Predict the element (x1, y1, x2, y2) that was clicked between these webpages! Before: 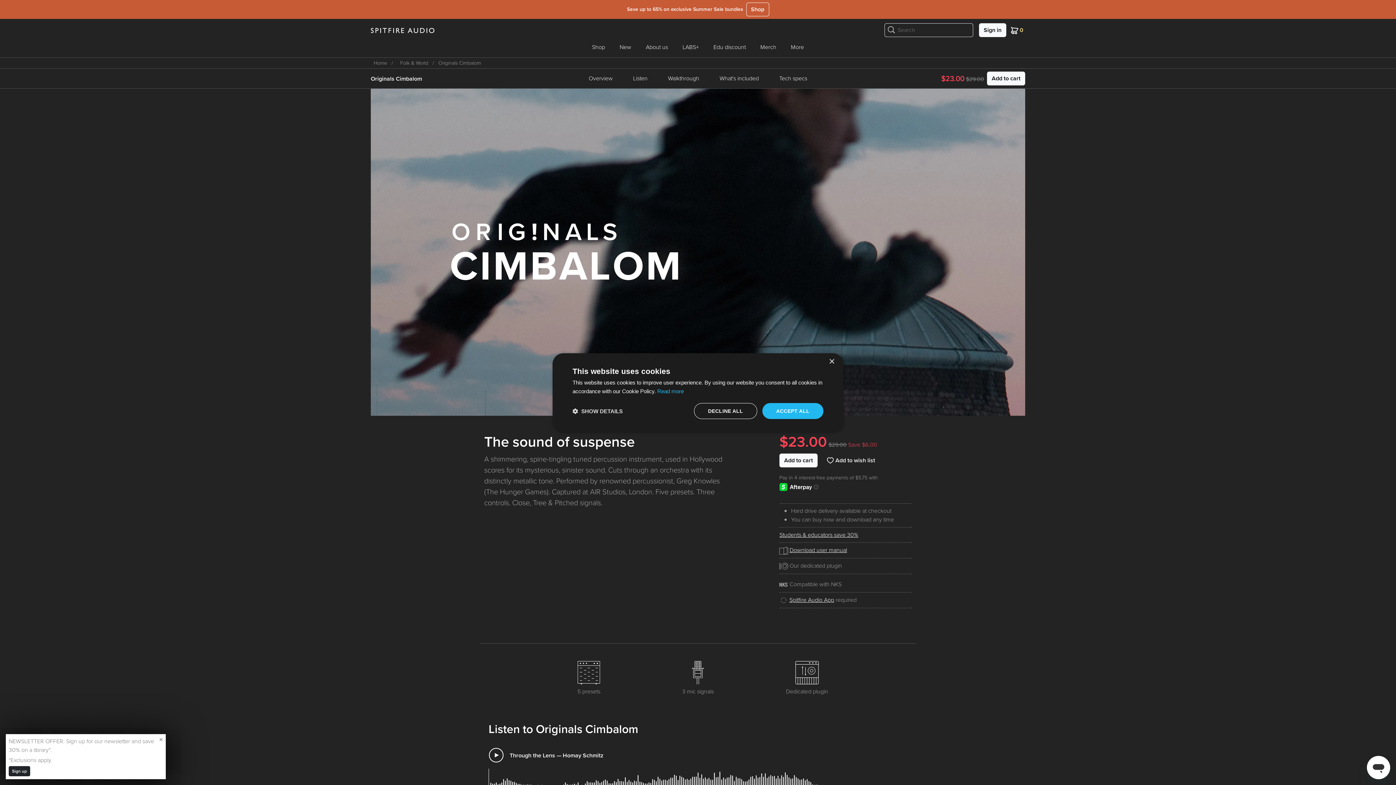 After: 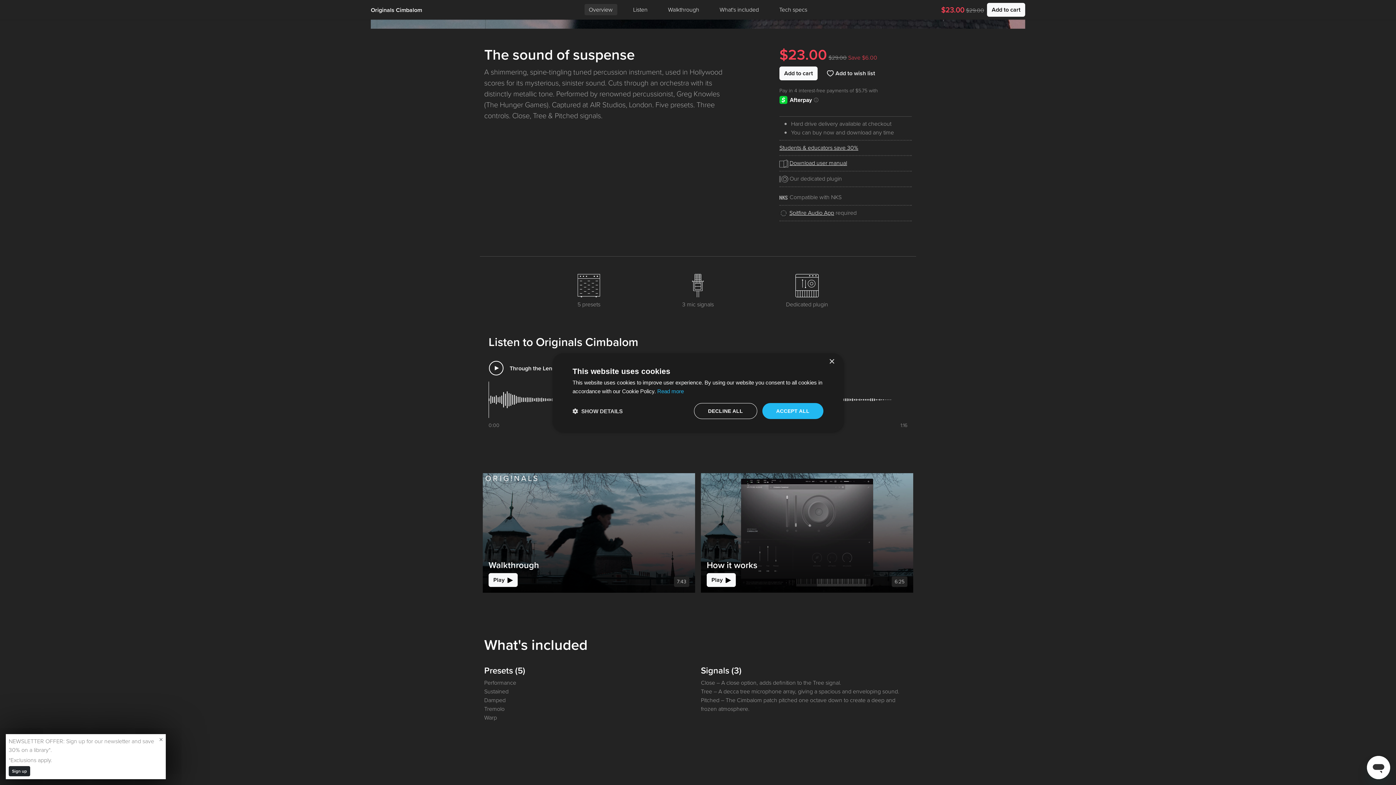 Action: label: Overview bbox: (584, 72, 617, 84)